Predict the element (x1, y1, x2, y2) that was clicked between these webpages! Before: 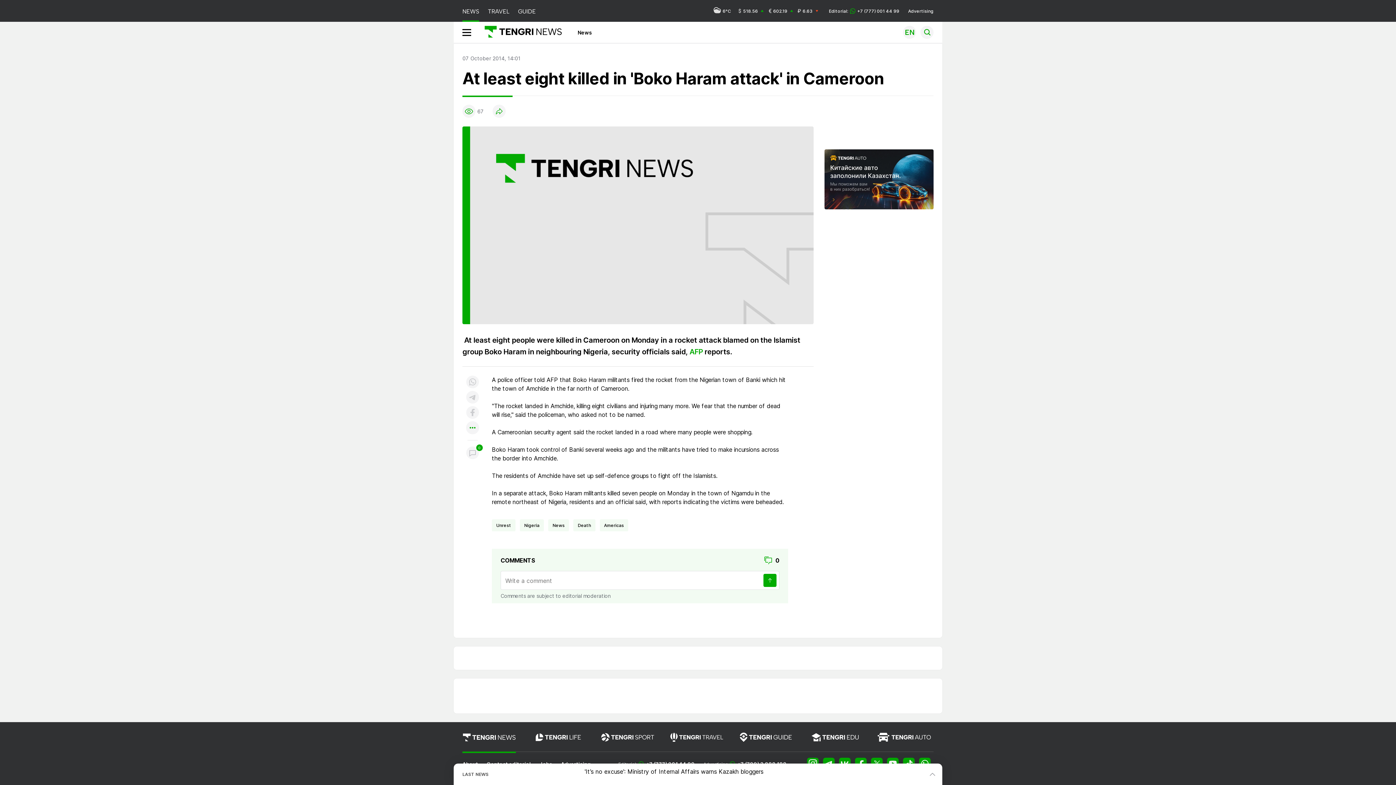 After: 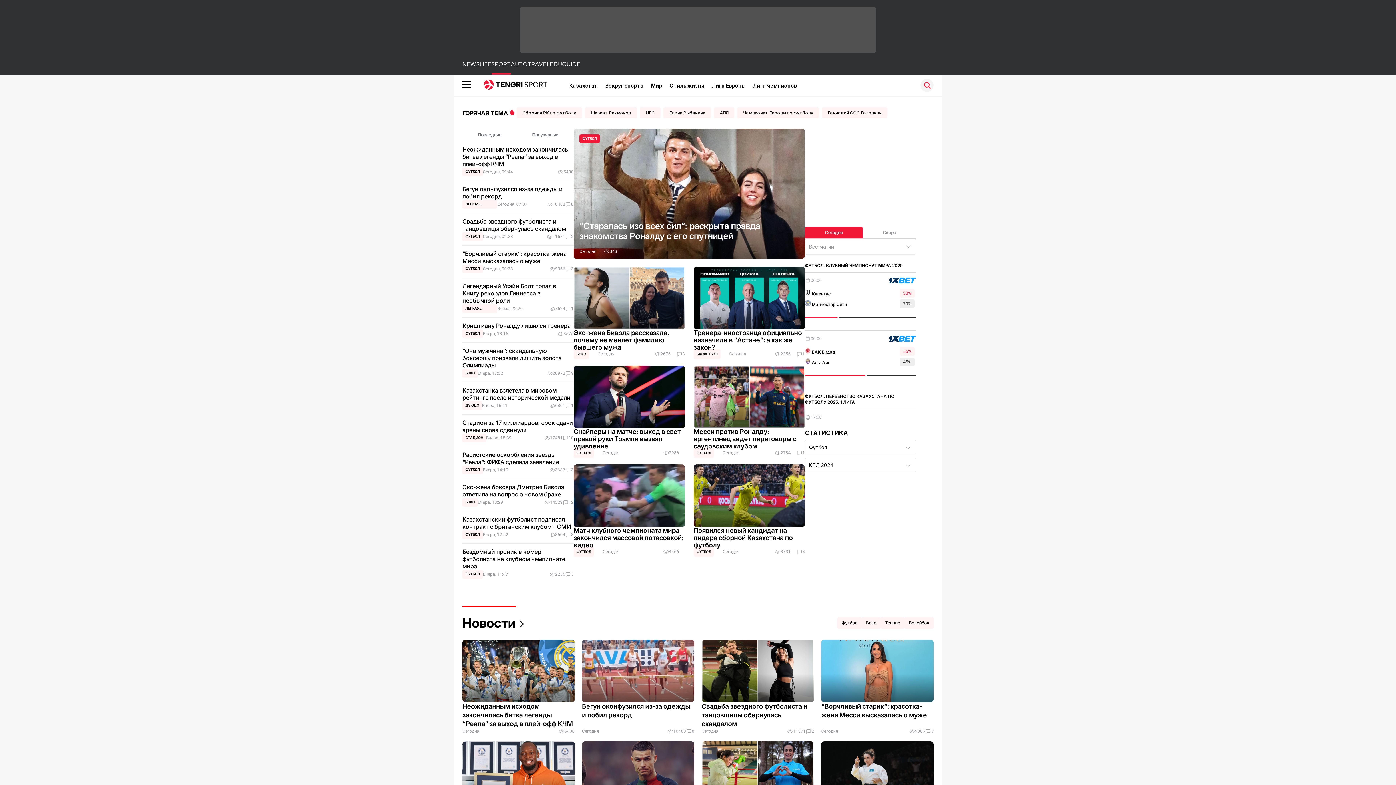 Action: bbox: (600, 732, 656, 751)